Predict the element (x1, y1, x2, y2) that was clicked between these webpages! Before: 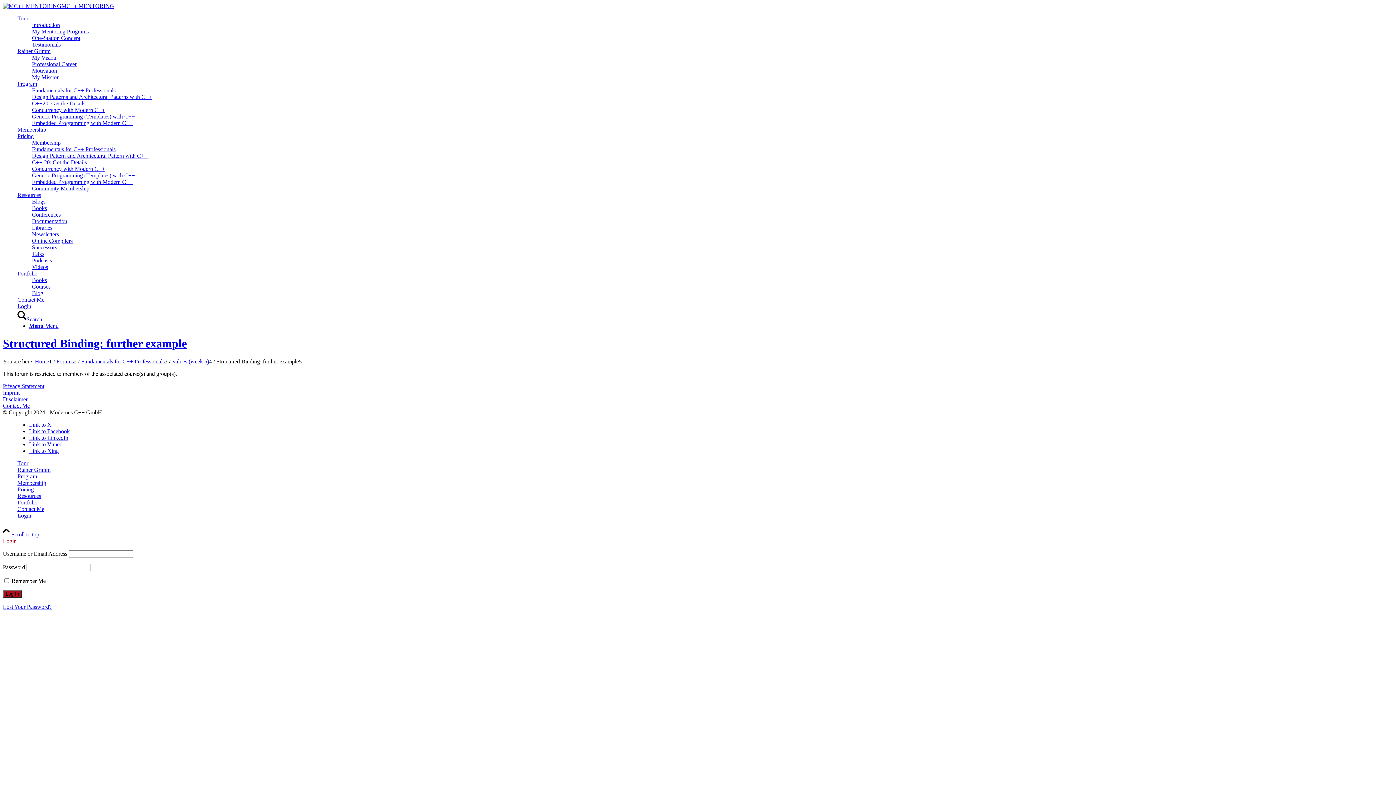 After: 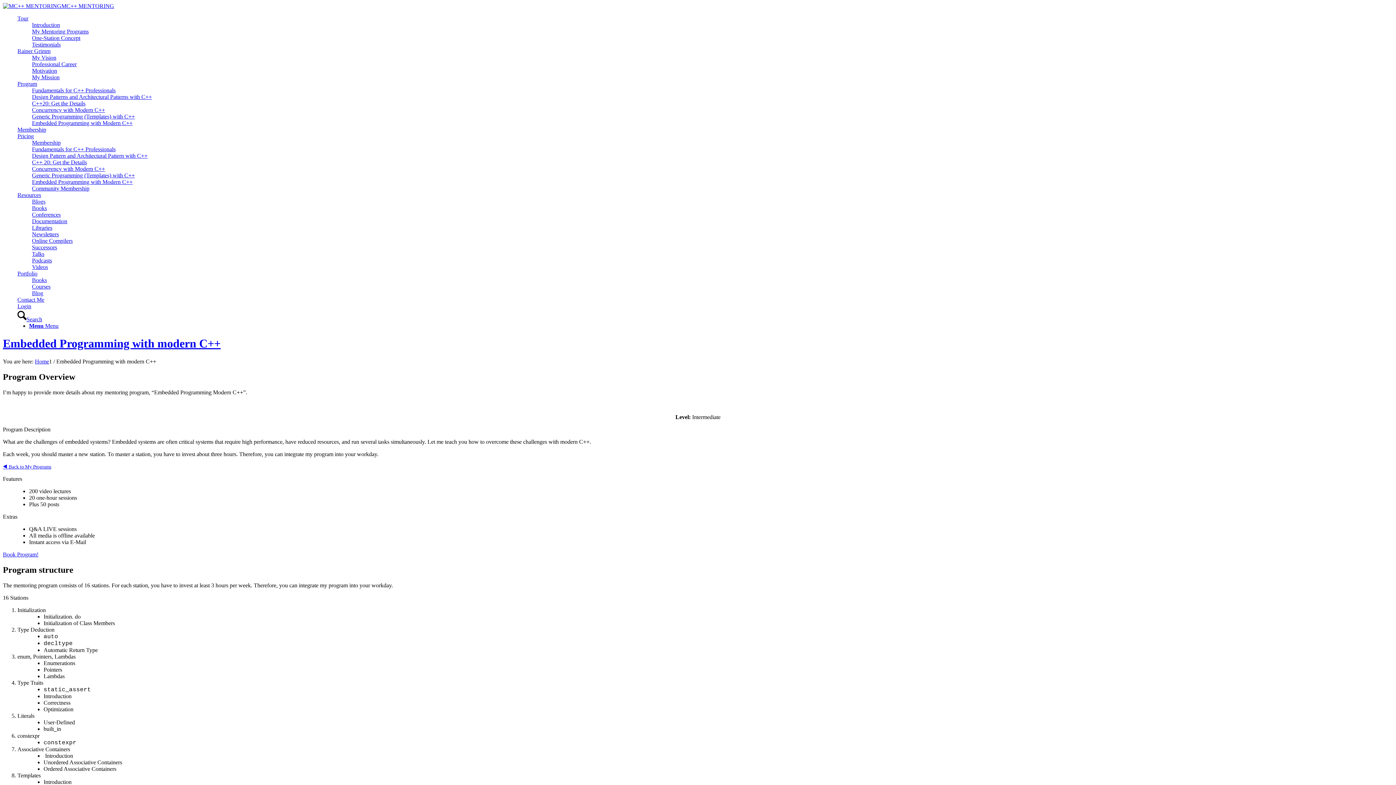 Action: label: Embedded Programming with Modern C++ bbox: (32, 120, 132, 126)